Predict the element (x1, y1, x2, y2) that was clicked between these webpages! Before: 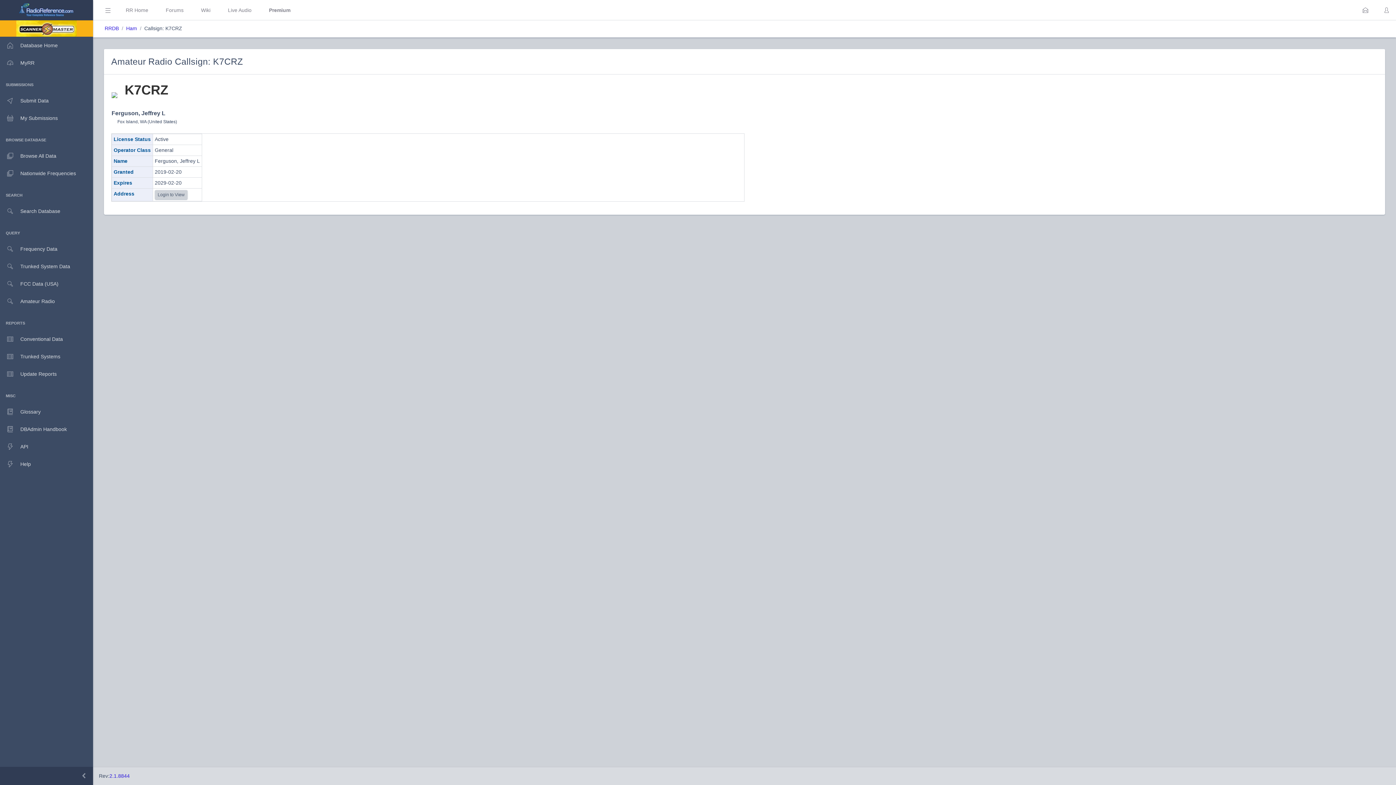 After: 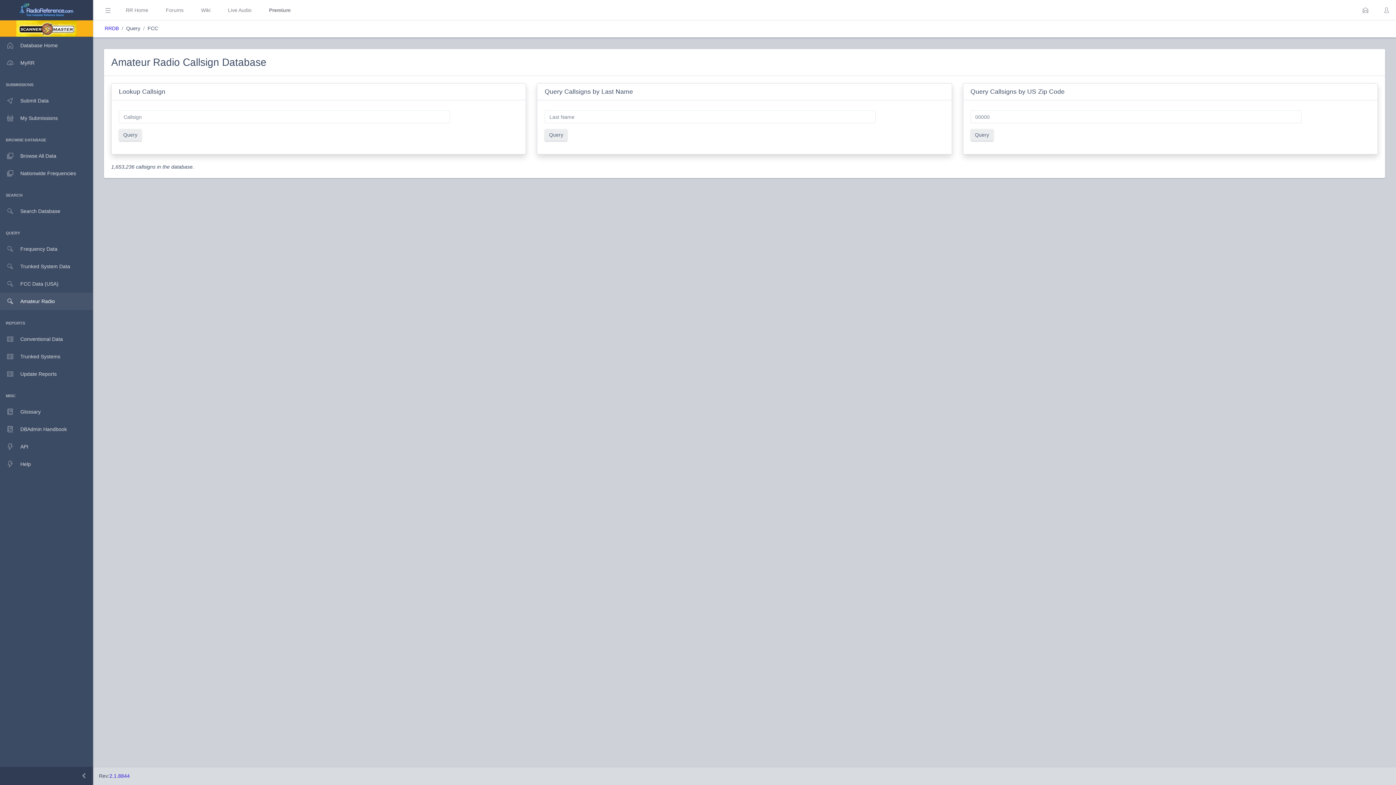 Action: label: Amateur Radio bbox: (0, 292, 93, 310)